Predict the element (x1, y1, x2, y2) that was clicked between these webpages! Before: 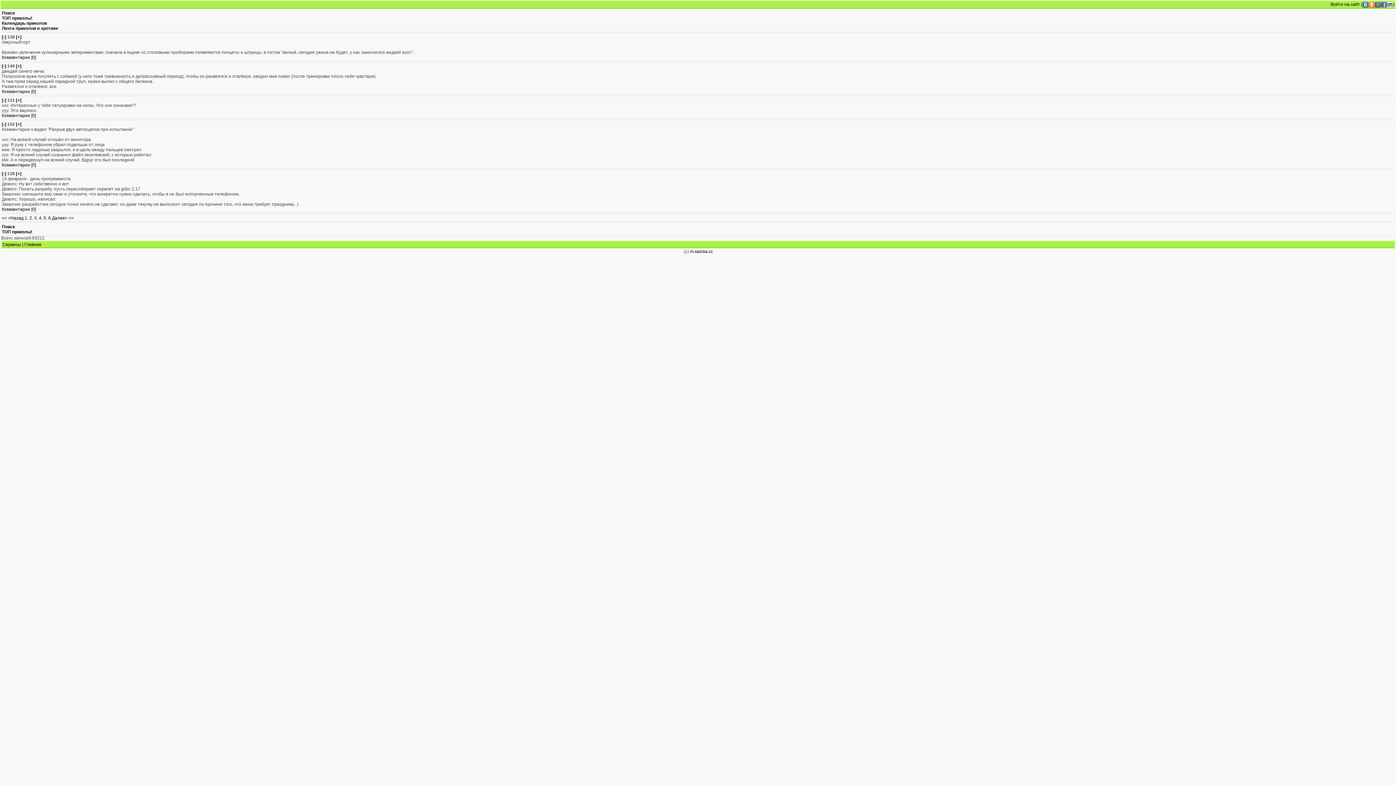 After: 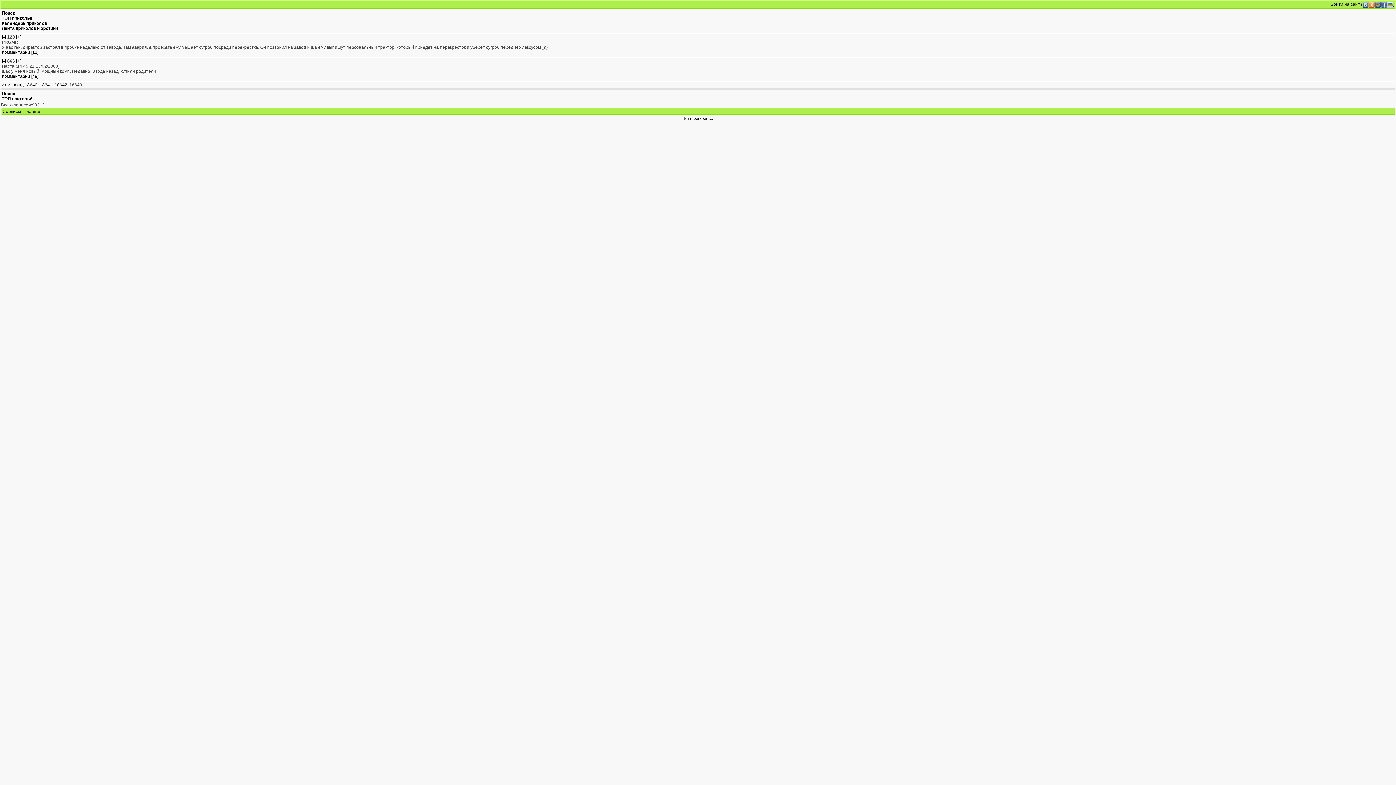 Action: label: >> bbox: (68, 215, 73, 220)